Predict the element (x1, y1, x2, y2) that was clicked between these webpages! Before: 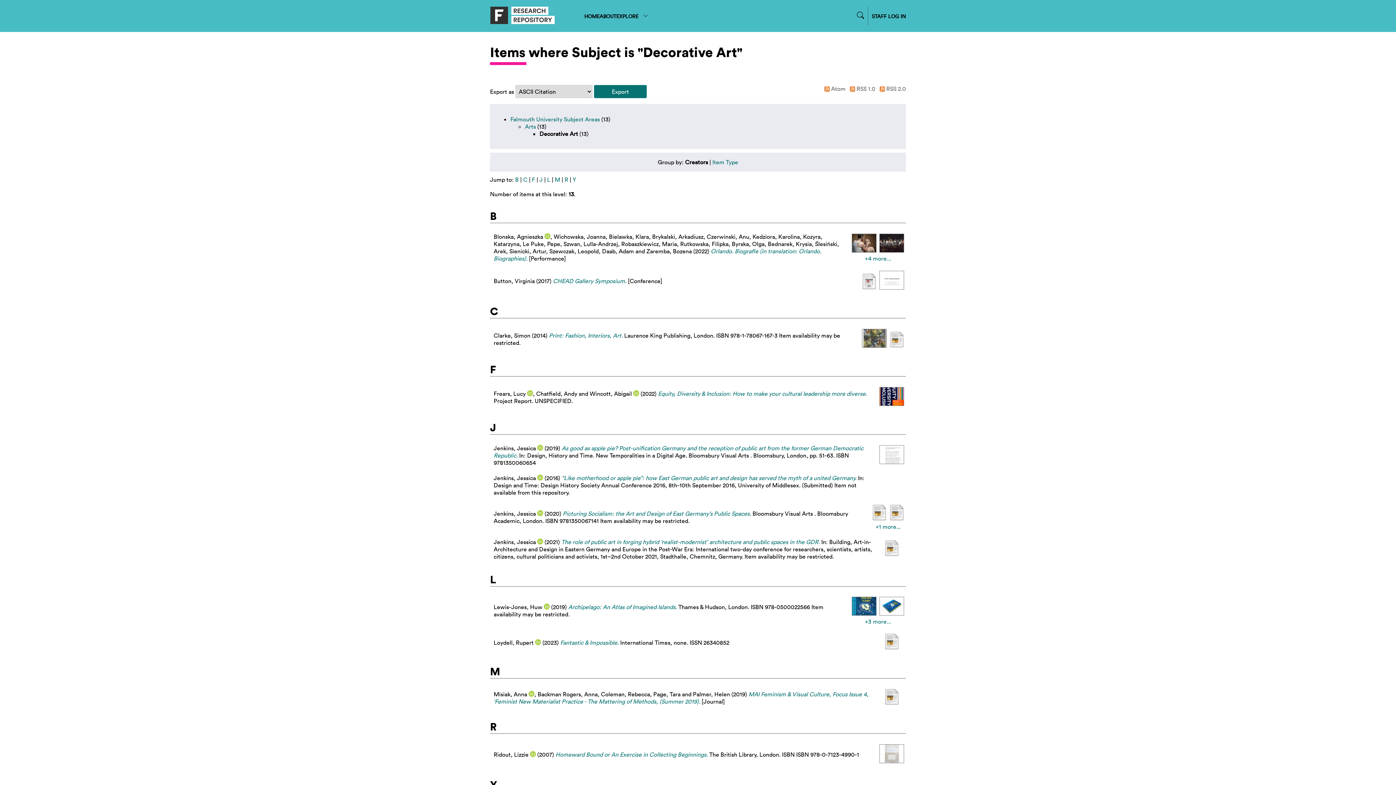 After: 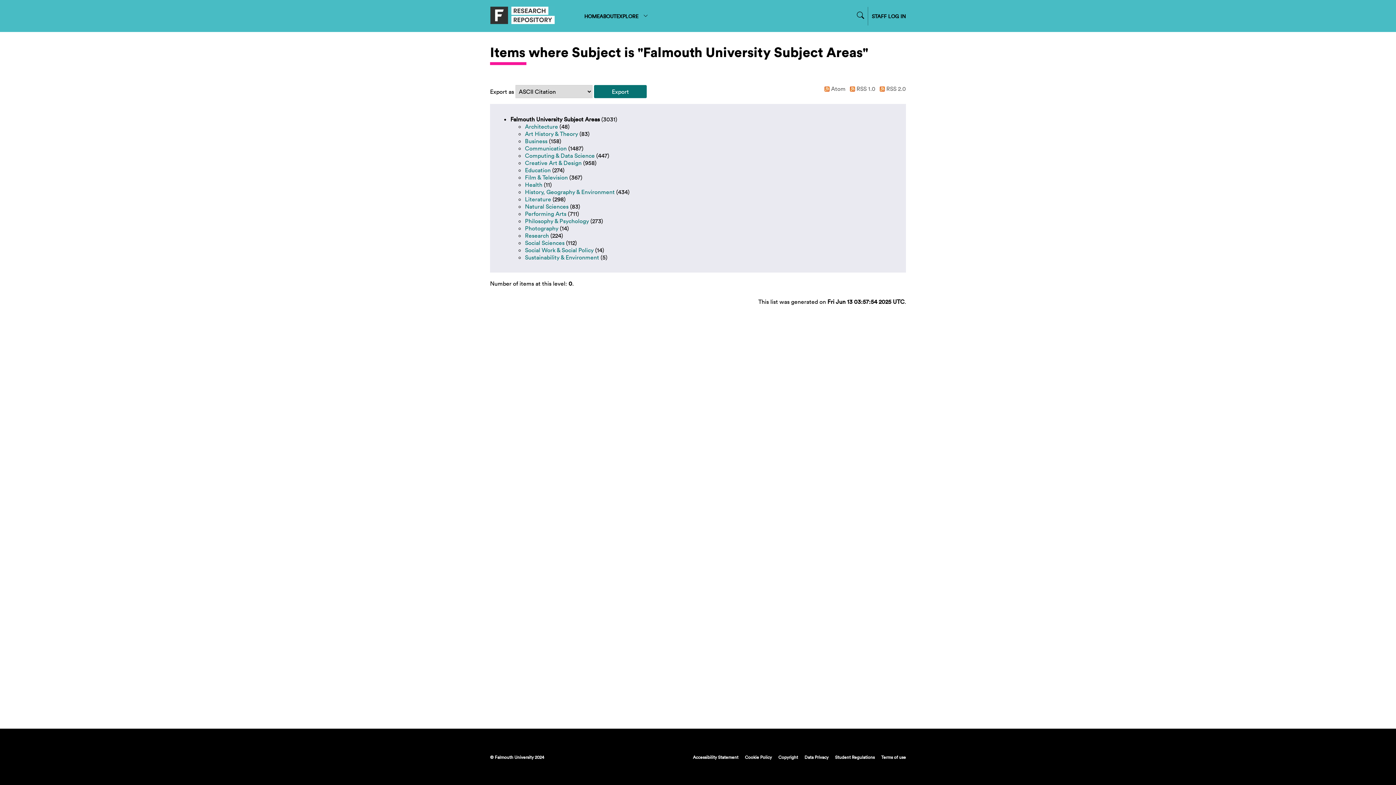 Action: label: Falmouth University Subject Areas bbox: (510, 115, 600, 122)